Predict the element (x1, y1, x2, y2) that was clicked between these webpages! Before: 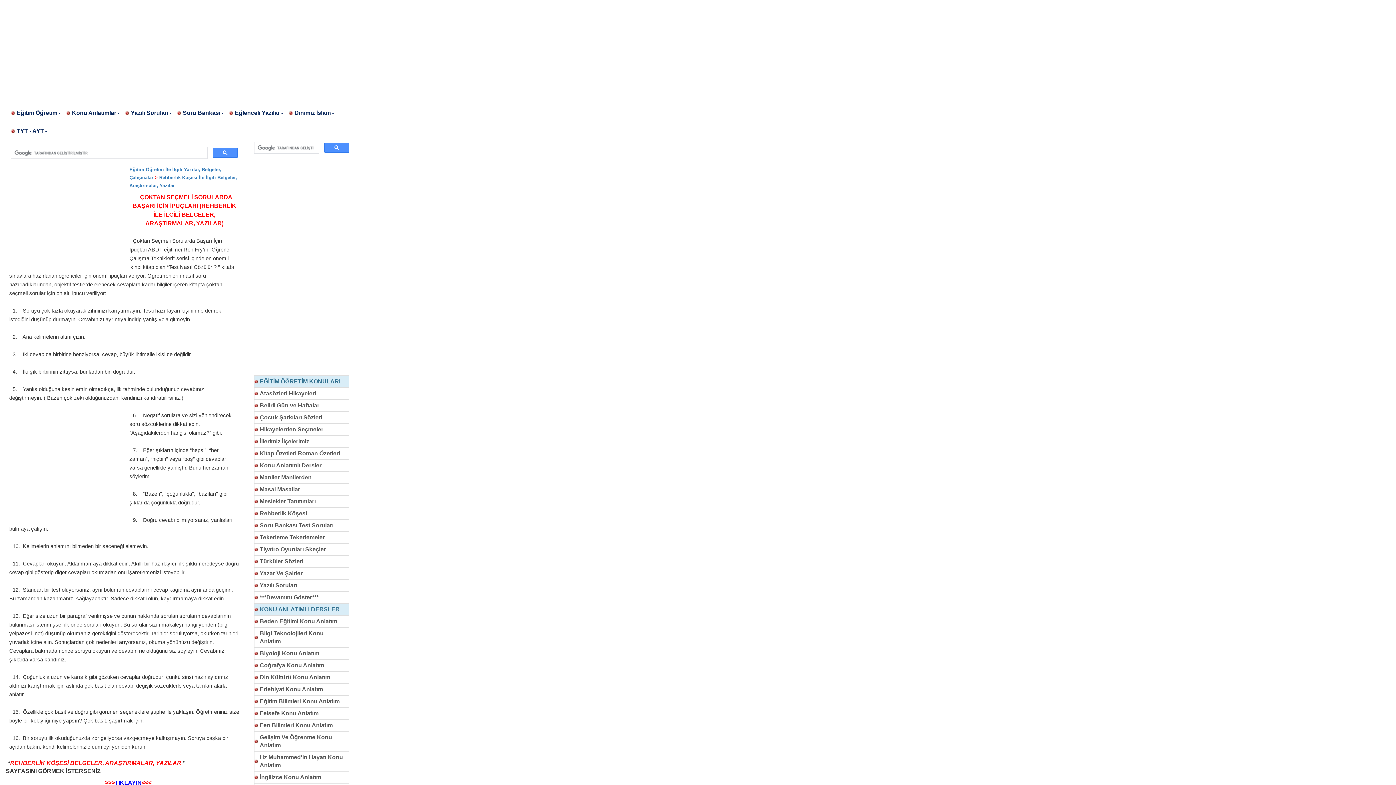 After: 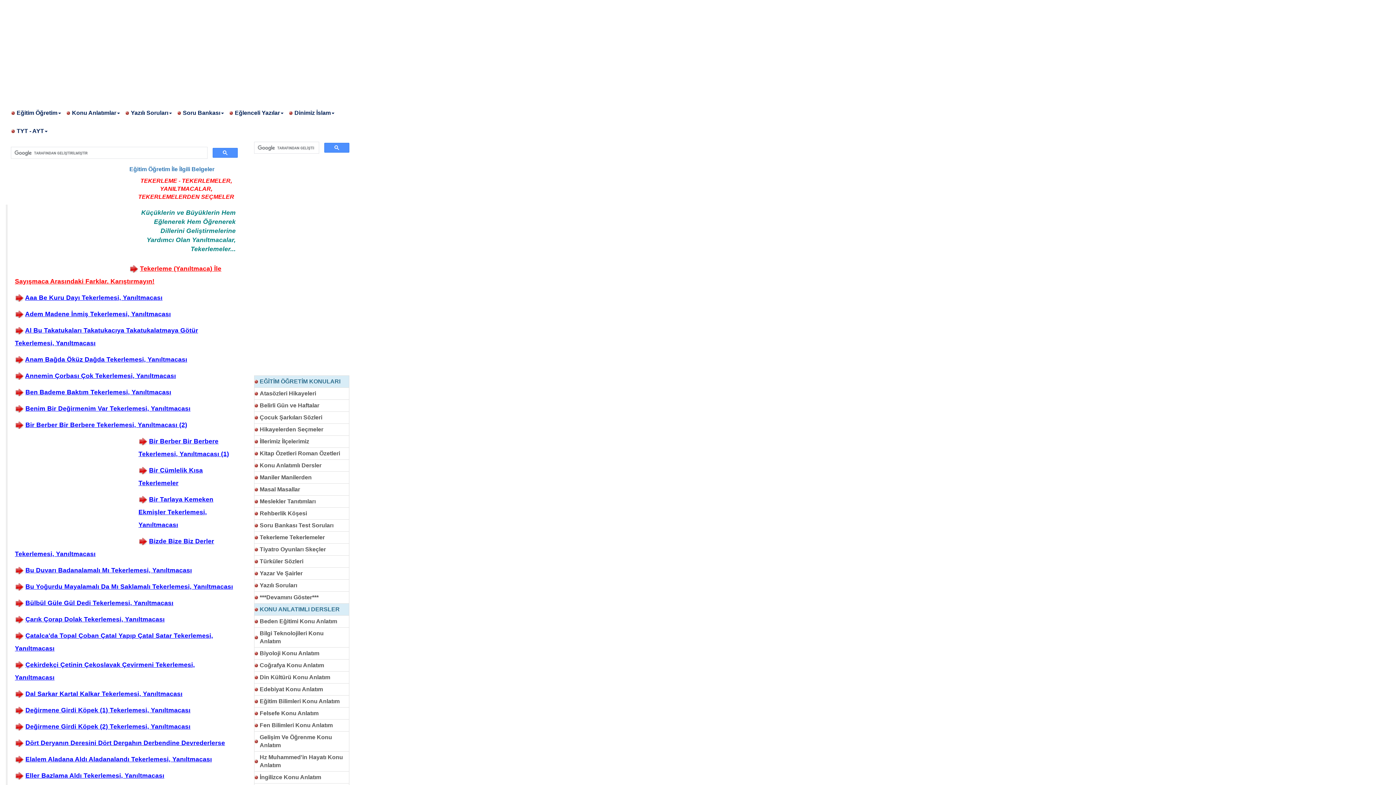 Action: label: Tekerleme Tekerlemeler bbox: (254, 531, 349, 544)